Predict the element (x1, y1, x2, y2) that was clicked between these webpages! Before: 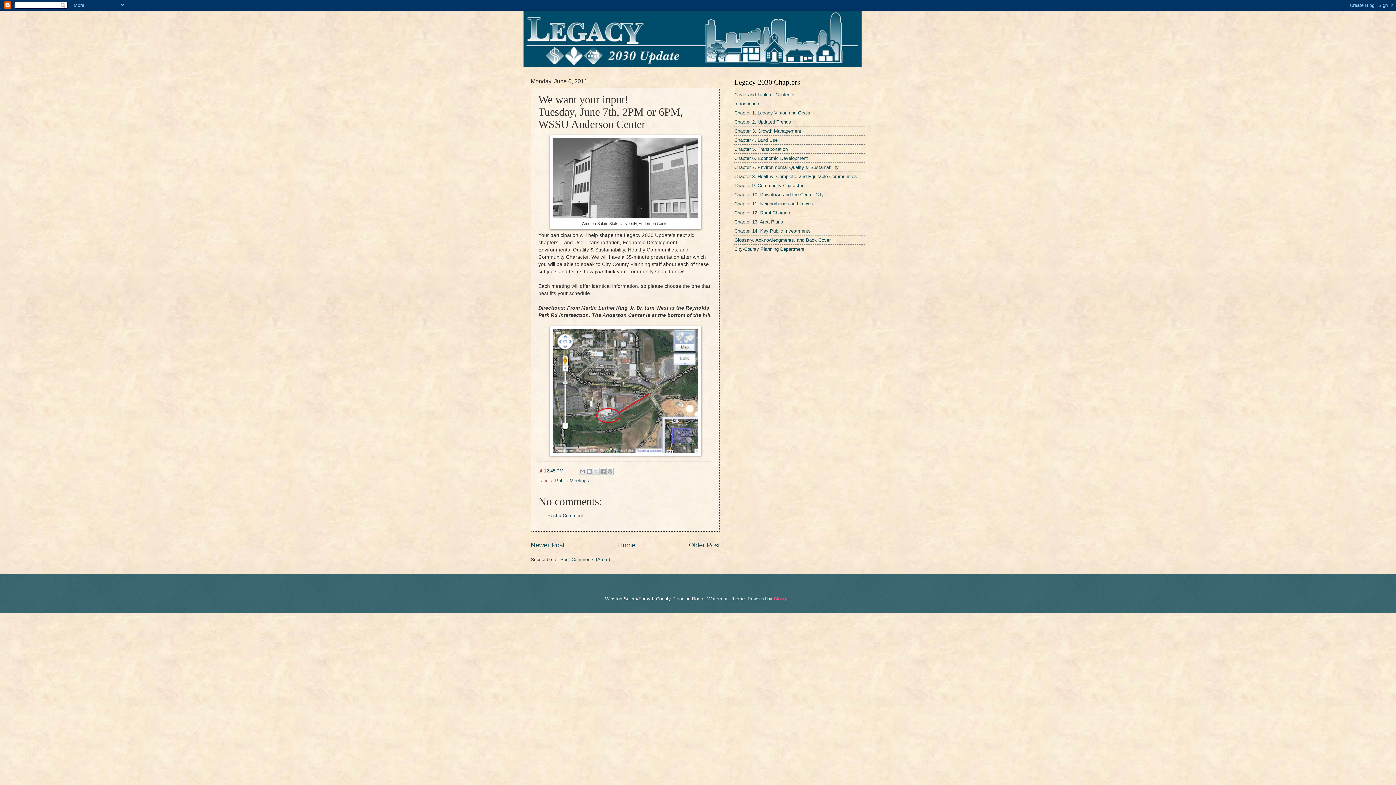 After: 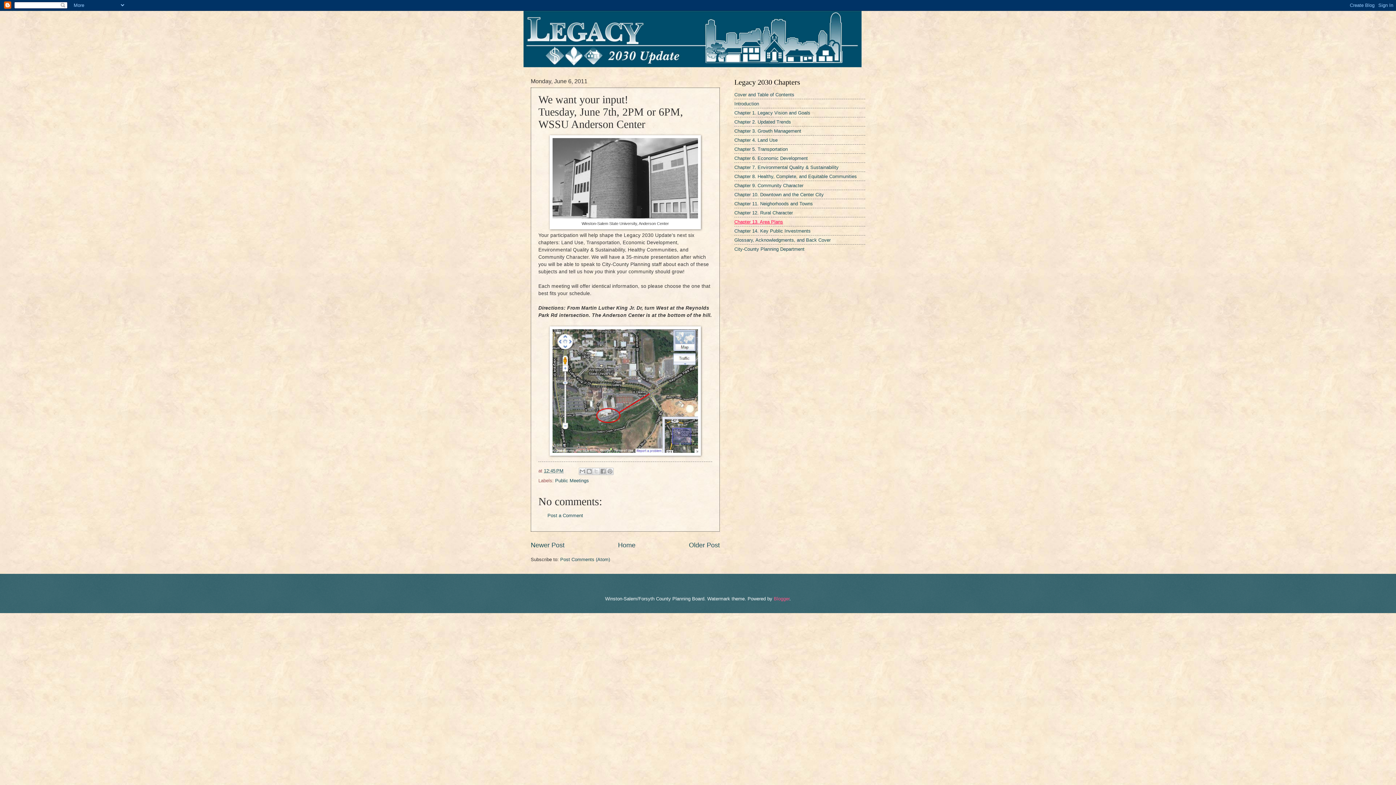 Action: label: Chapter 13. Area Plans bbox: (734, 219, 783, 224)